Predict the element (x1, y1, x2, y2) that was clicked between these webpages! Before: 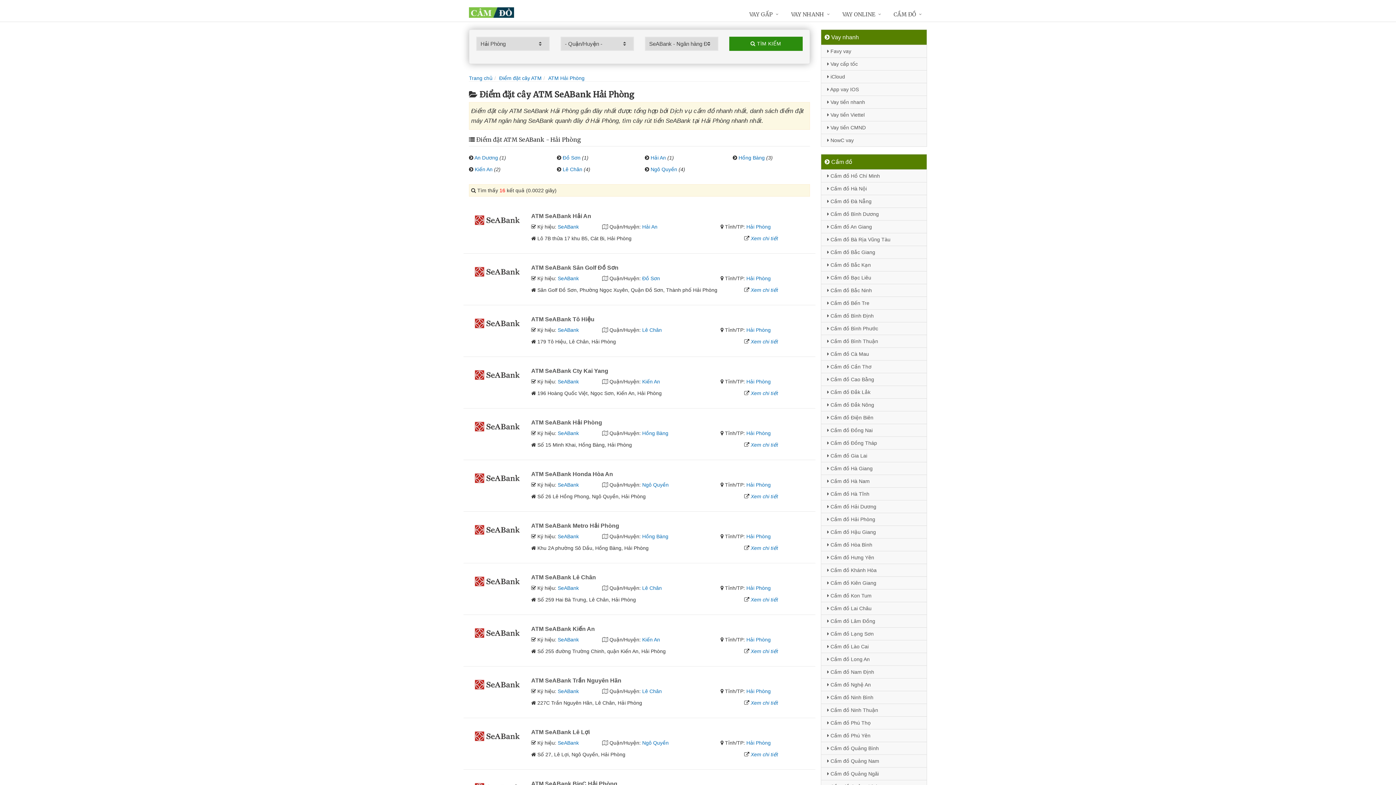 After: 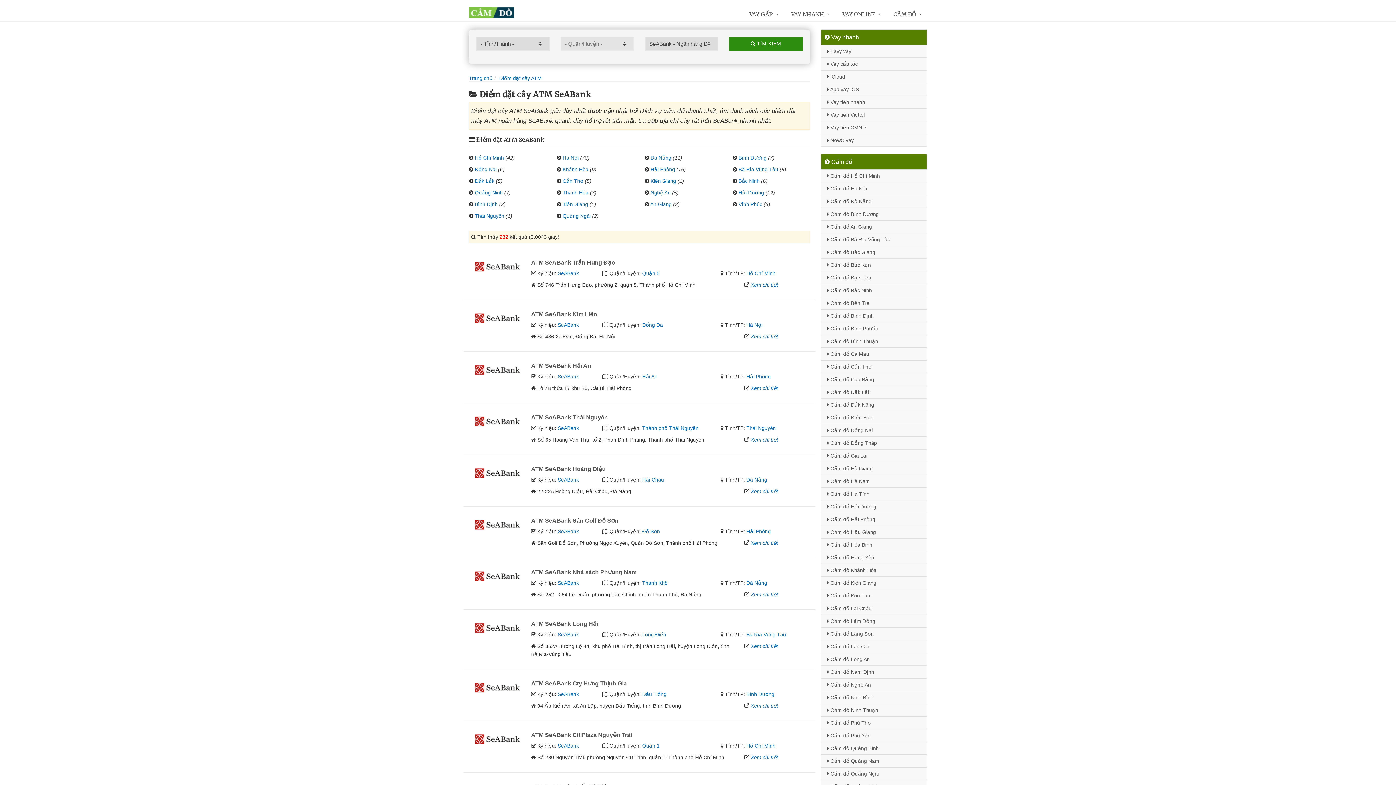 Action: bbox: (557, 637, 578, 642) label: SeABank